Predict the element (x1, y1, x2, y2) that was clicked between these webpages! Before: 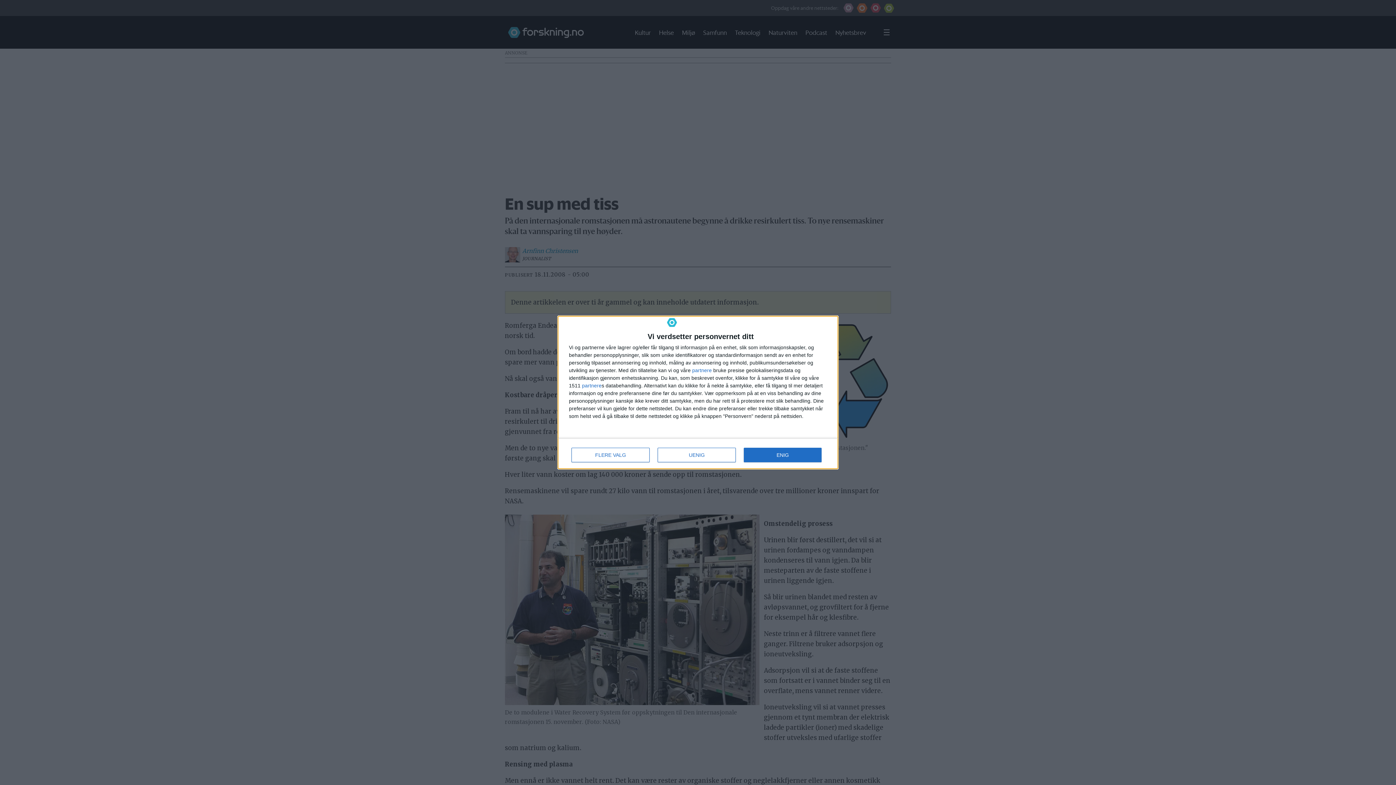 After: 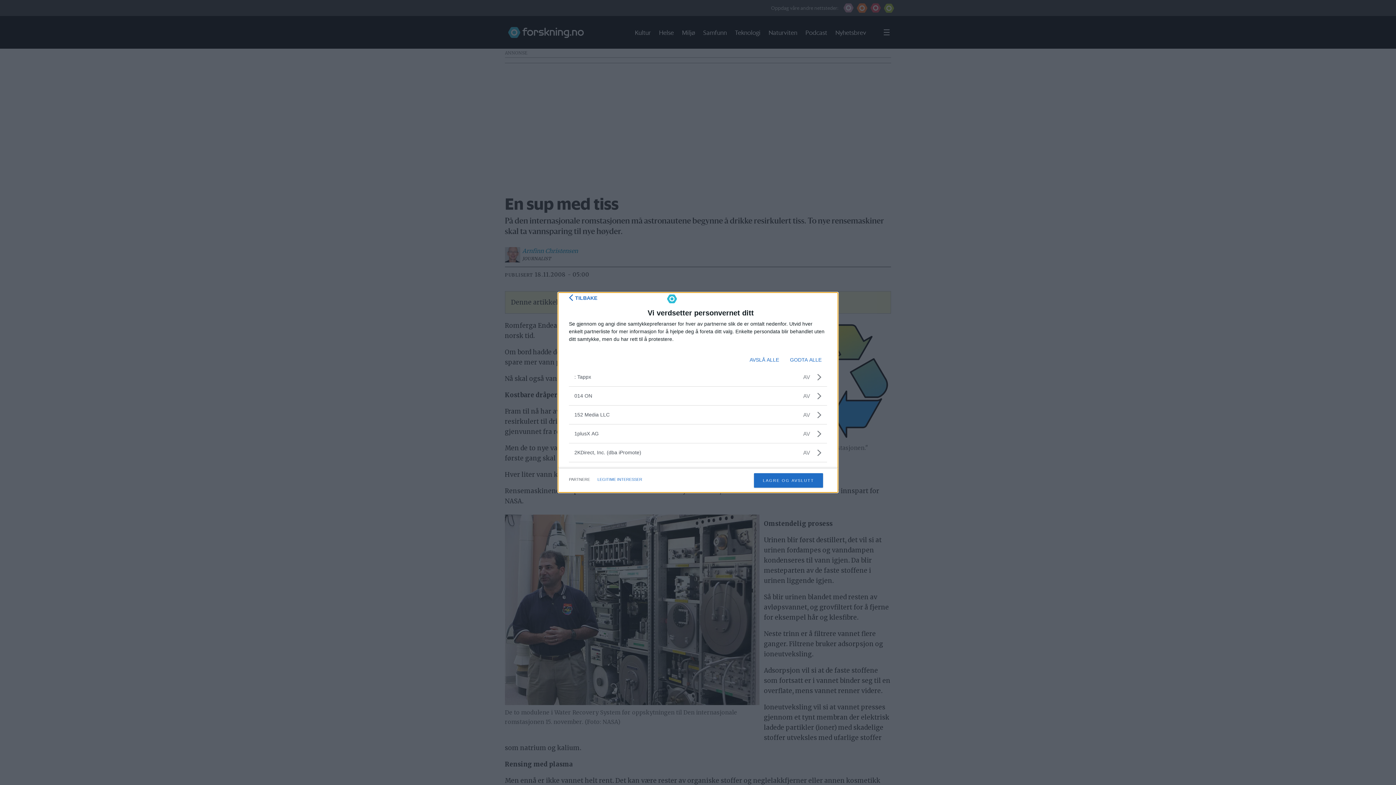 Action: label: partnere bbox: (582, 383, 601, 388)